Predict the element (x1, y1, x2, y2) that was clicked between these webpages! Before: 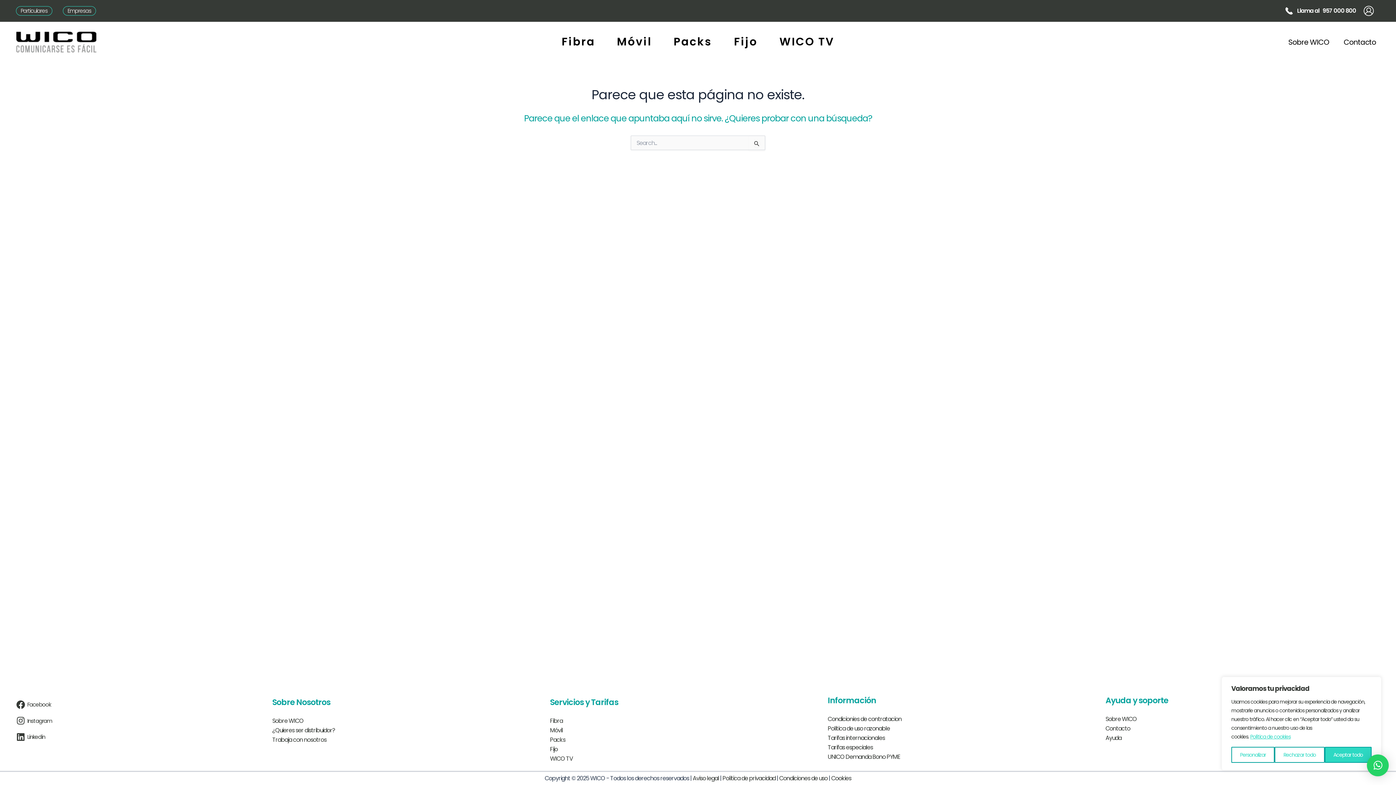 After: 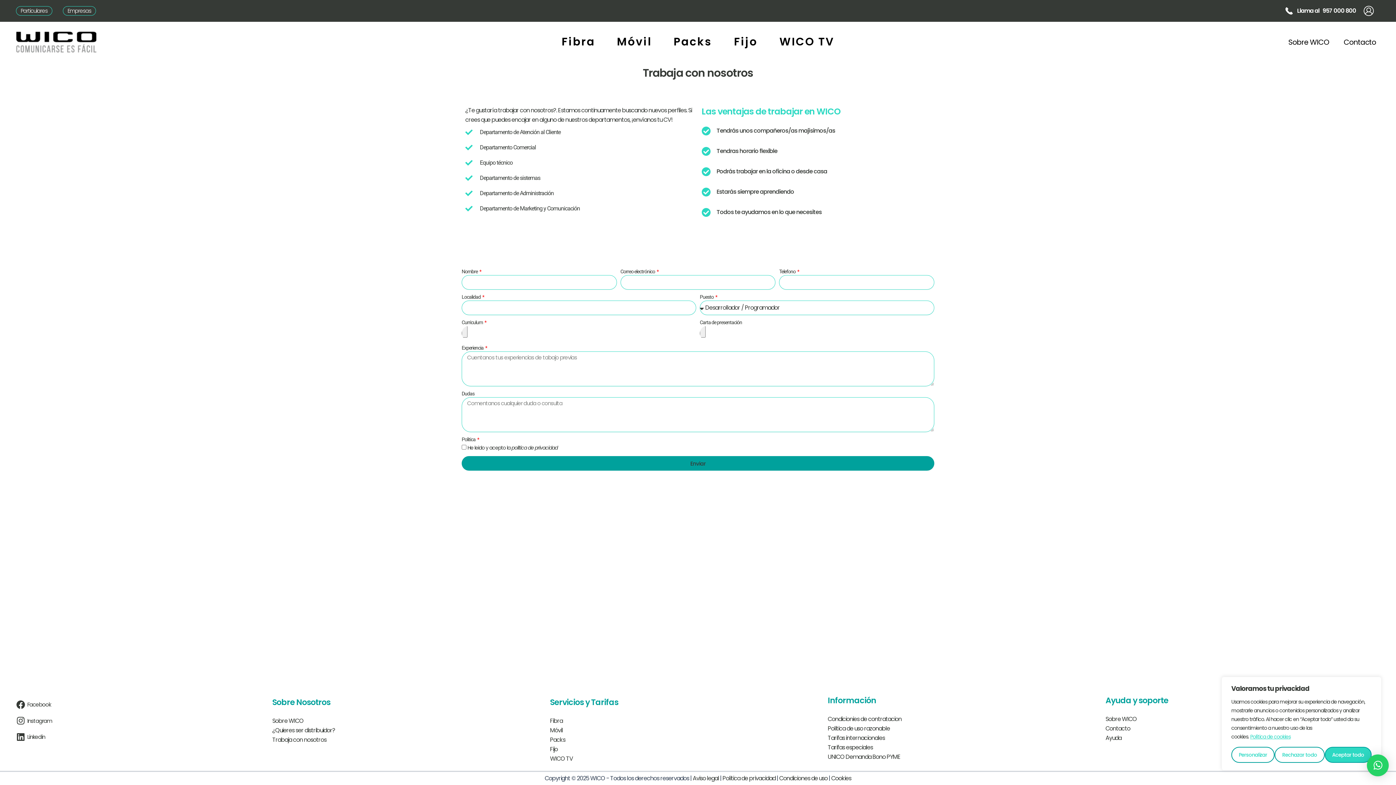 Action: bbox: (272, 736, 326, 744) label: Trabaja con nosotros